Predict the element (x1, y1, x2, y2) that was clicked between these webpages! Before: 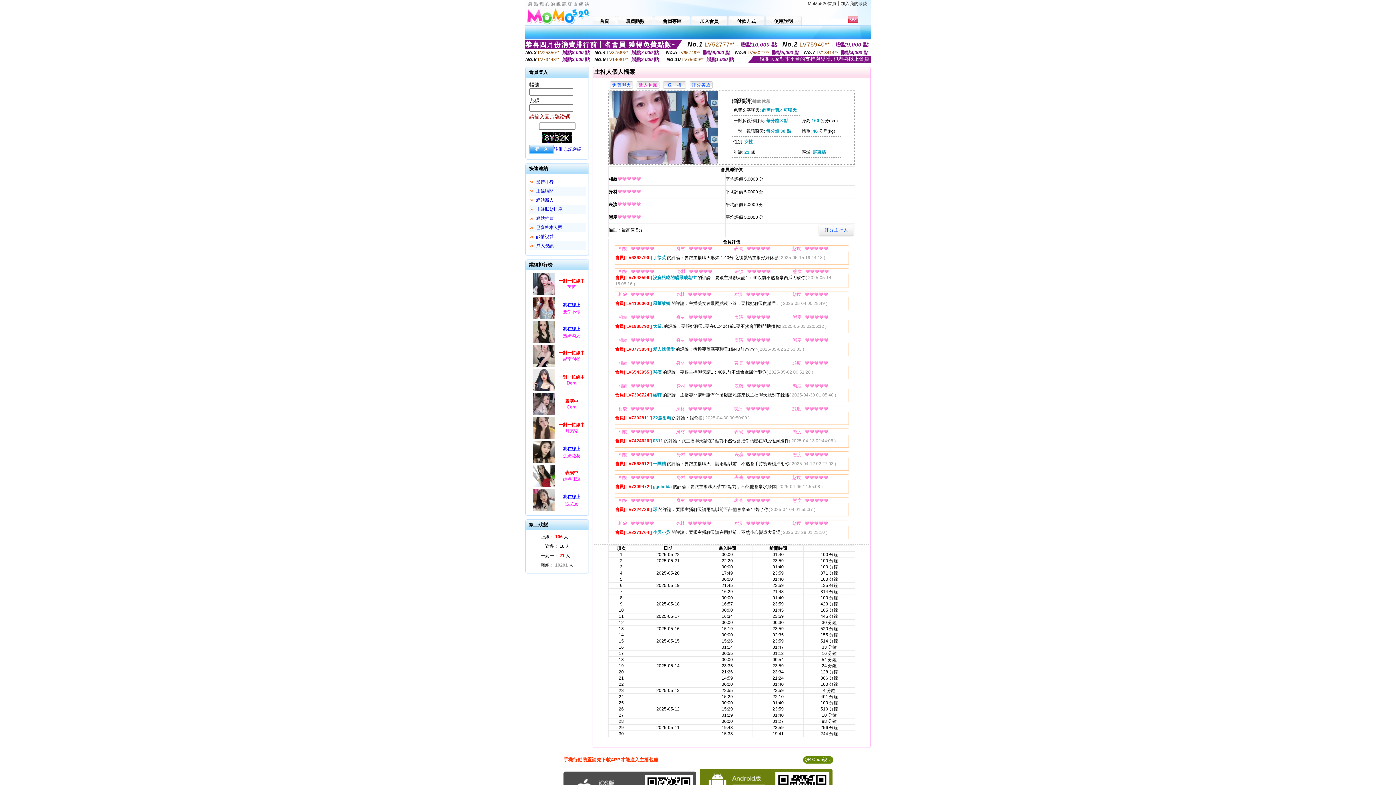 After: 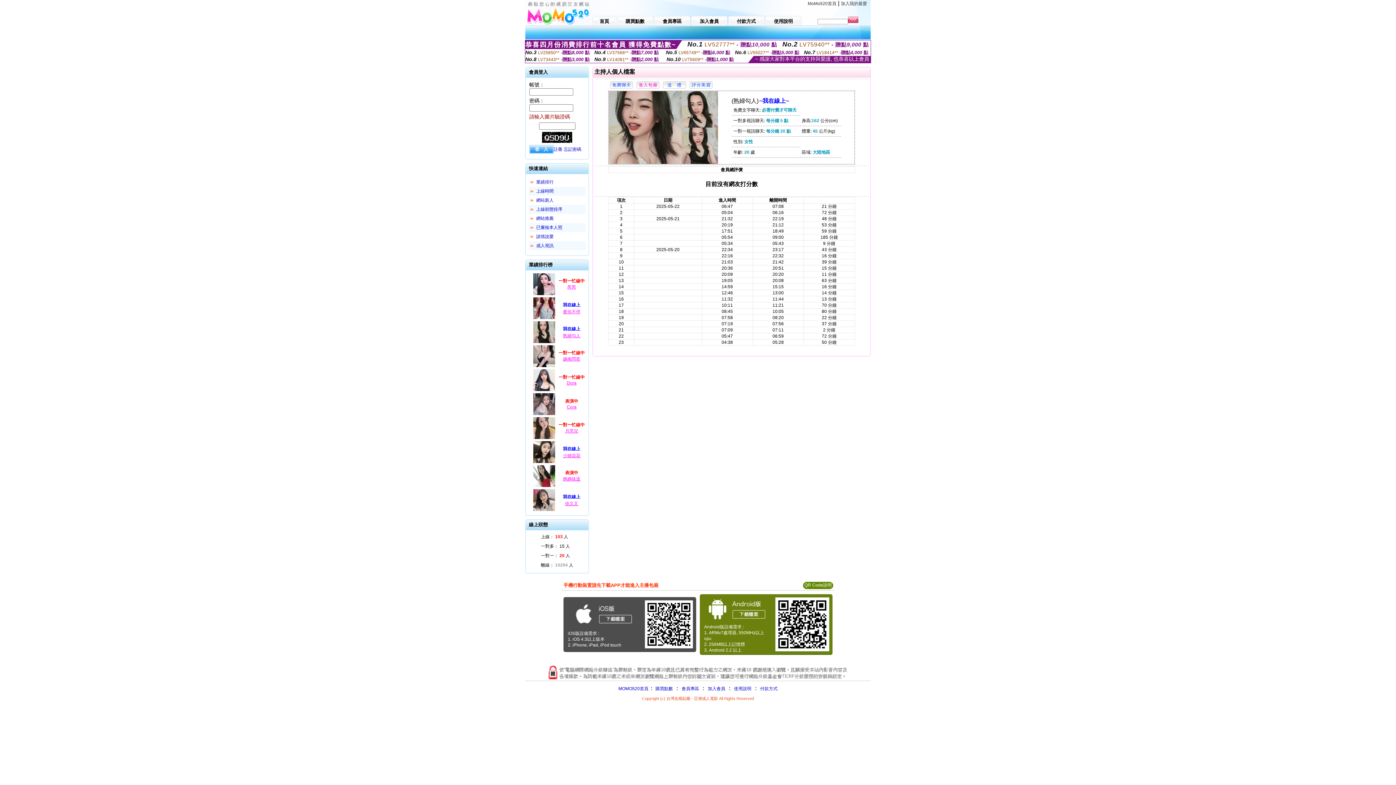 Action: bbox: (532, 340, 556, 345)